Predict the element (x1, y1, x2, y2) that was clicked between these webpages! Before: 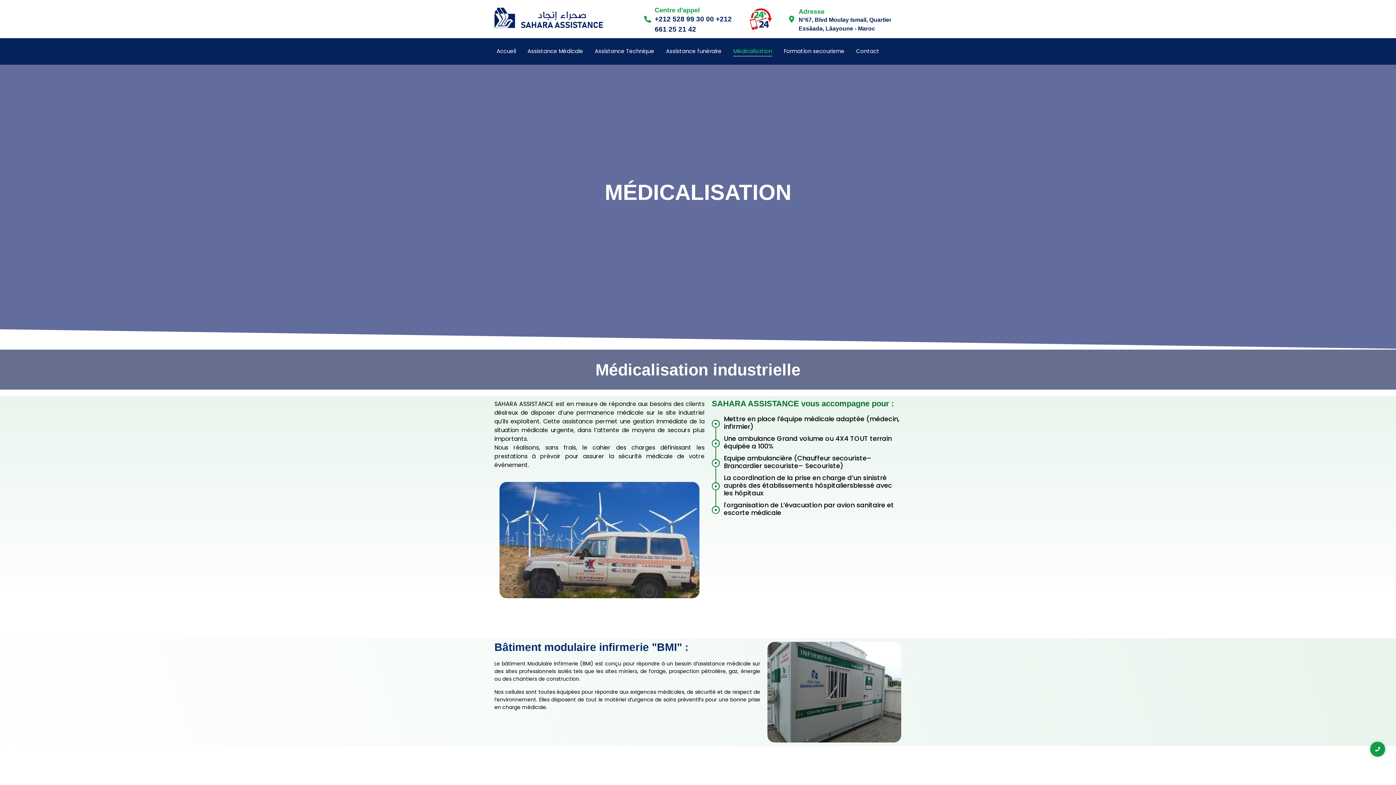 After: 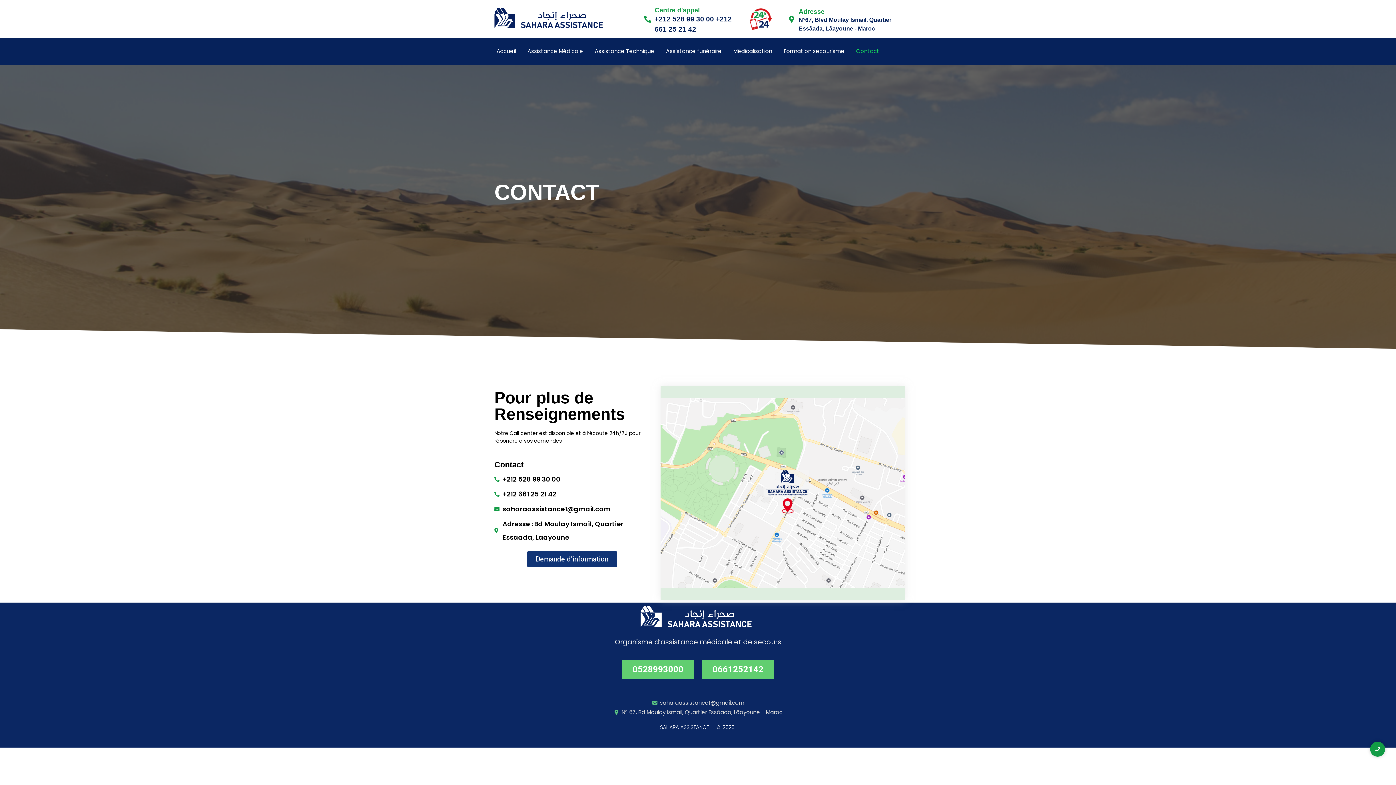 Action: label: Contact bbox: (854, 45, 881, 57)